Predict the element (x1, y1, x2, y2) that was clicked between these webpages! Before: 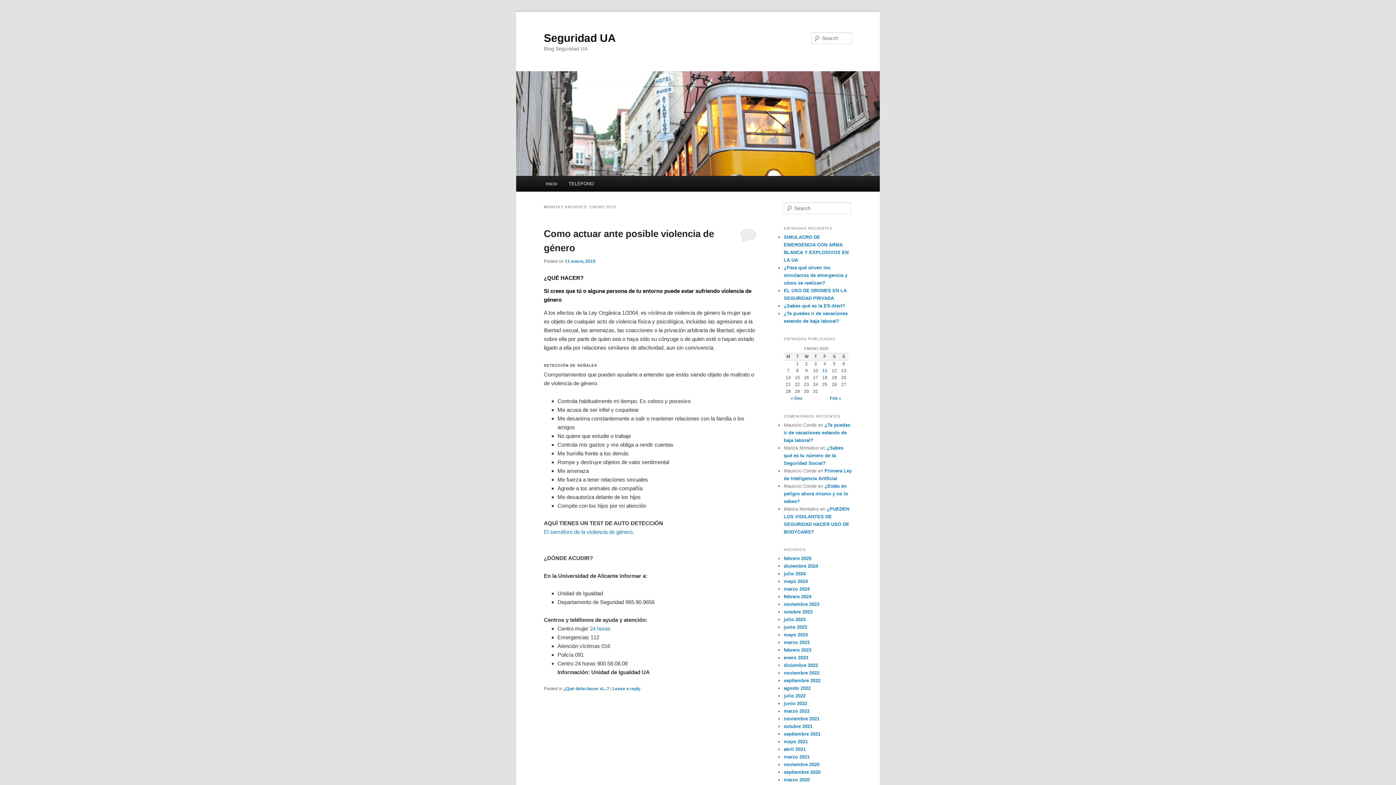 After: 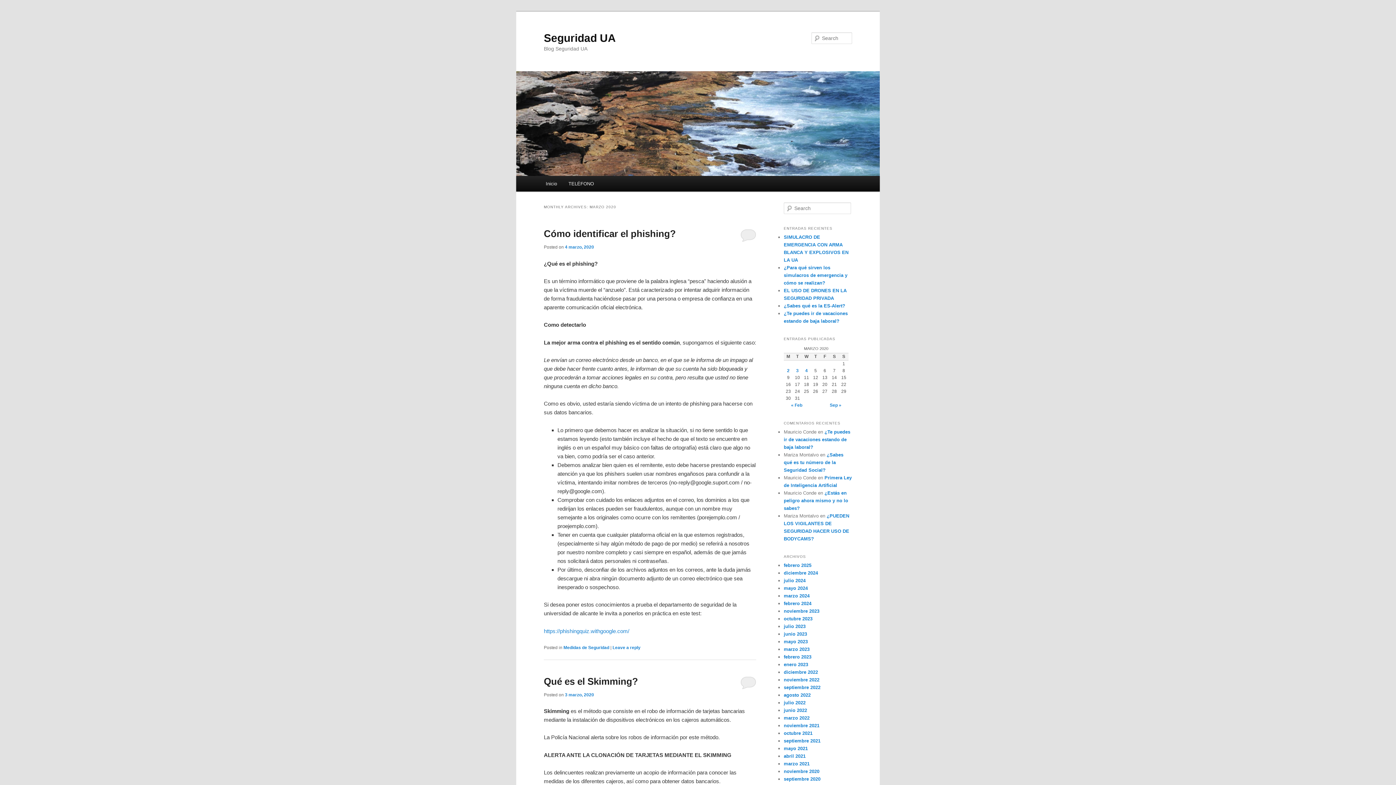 Action: bbox: (784, 777, 809, 782) label: marzo 2020